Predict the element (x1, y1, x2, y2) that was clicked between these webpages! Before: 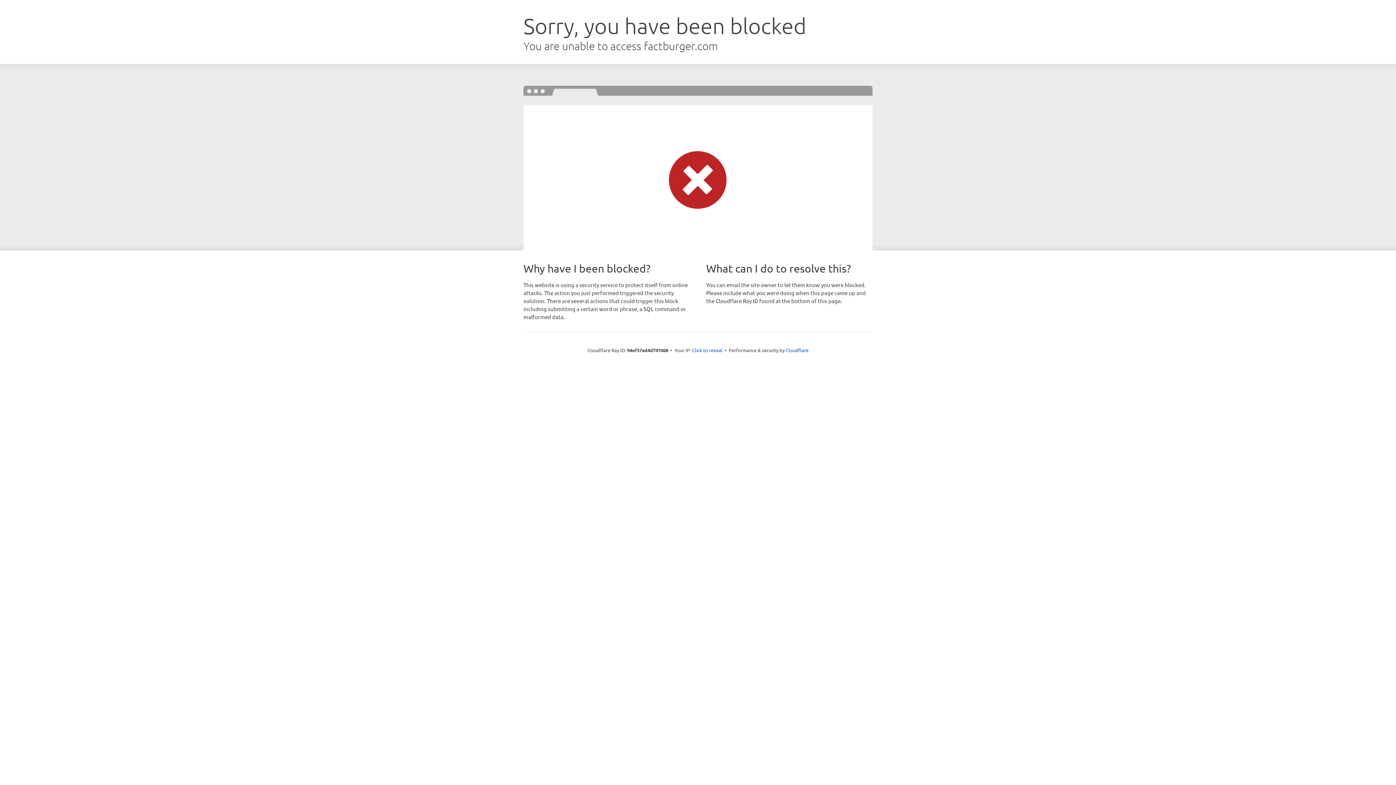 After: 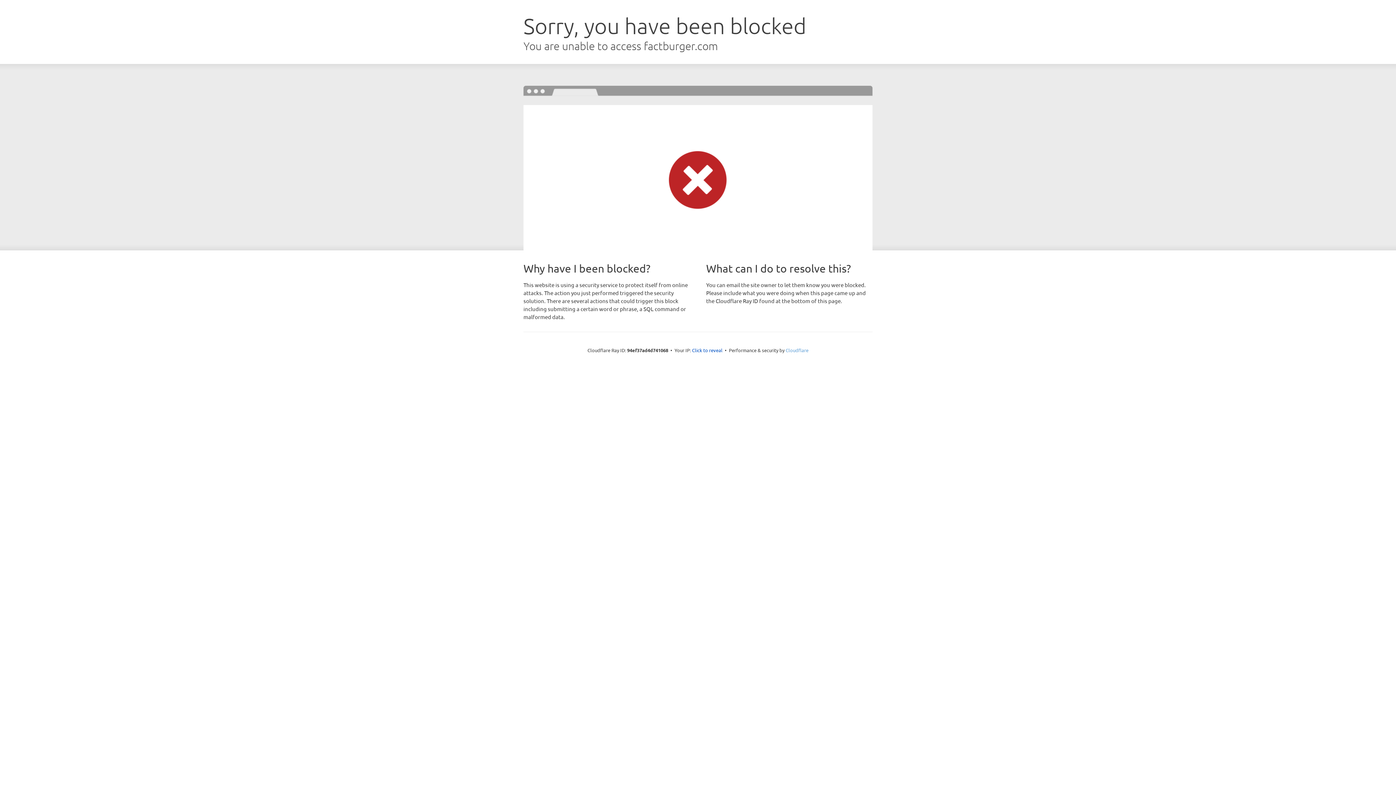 Action: bbox: (785, 347, 808, 353) label: Cloudflare